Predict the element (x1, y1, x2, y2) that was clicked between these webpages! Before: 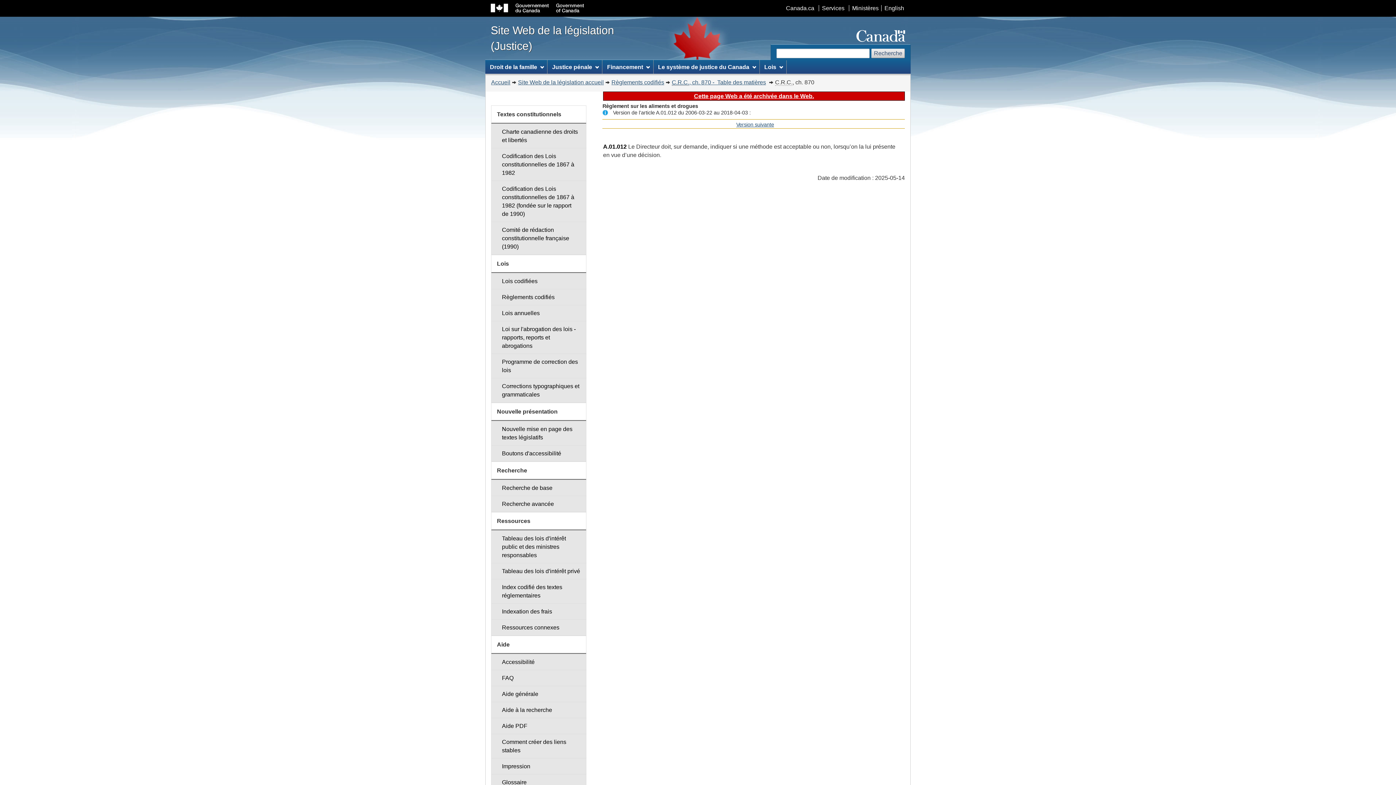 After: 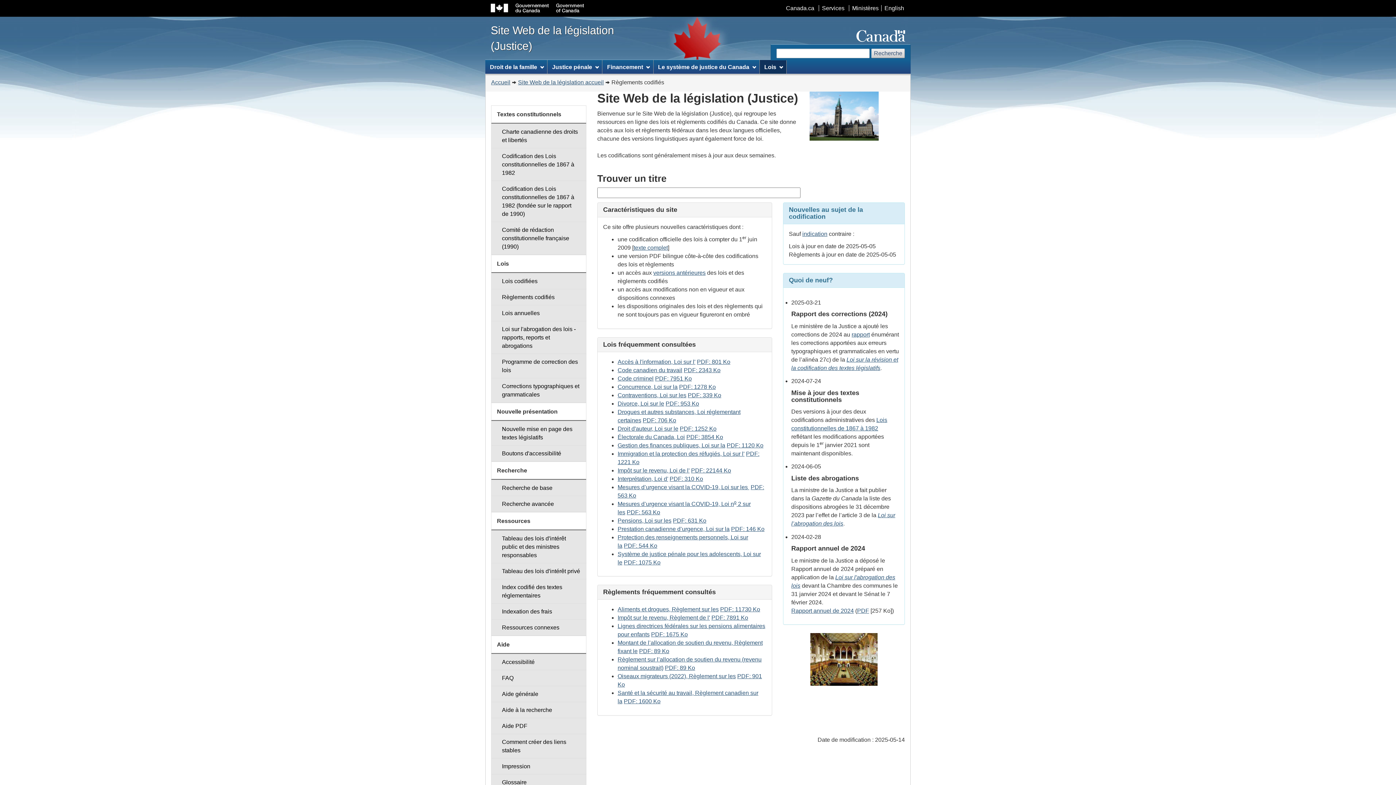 Action: label: Site Web de la législation accueil bbox: (518, 79, 604, 85)